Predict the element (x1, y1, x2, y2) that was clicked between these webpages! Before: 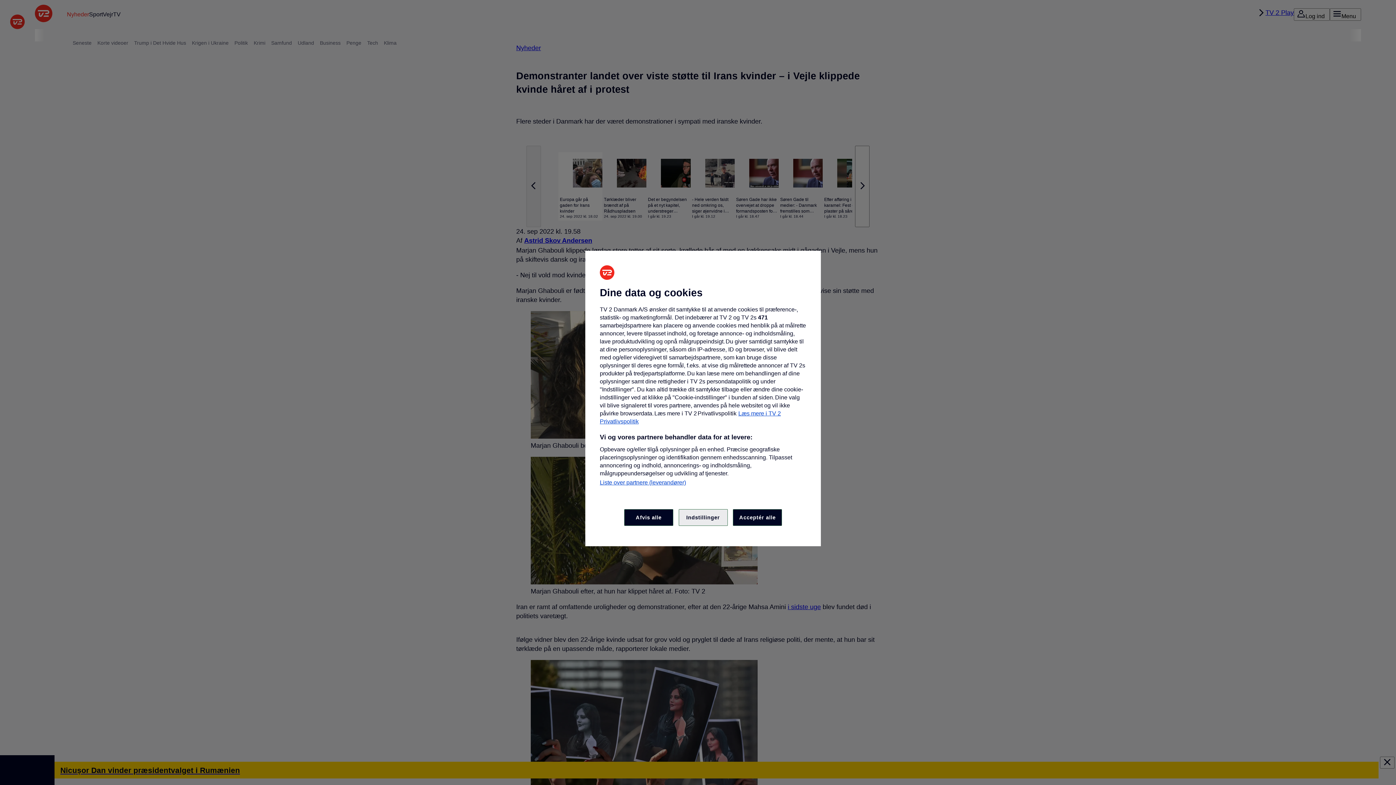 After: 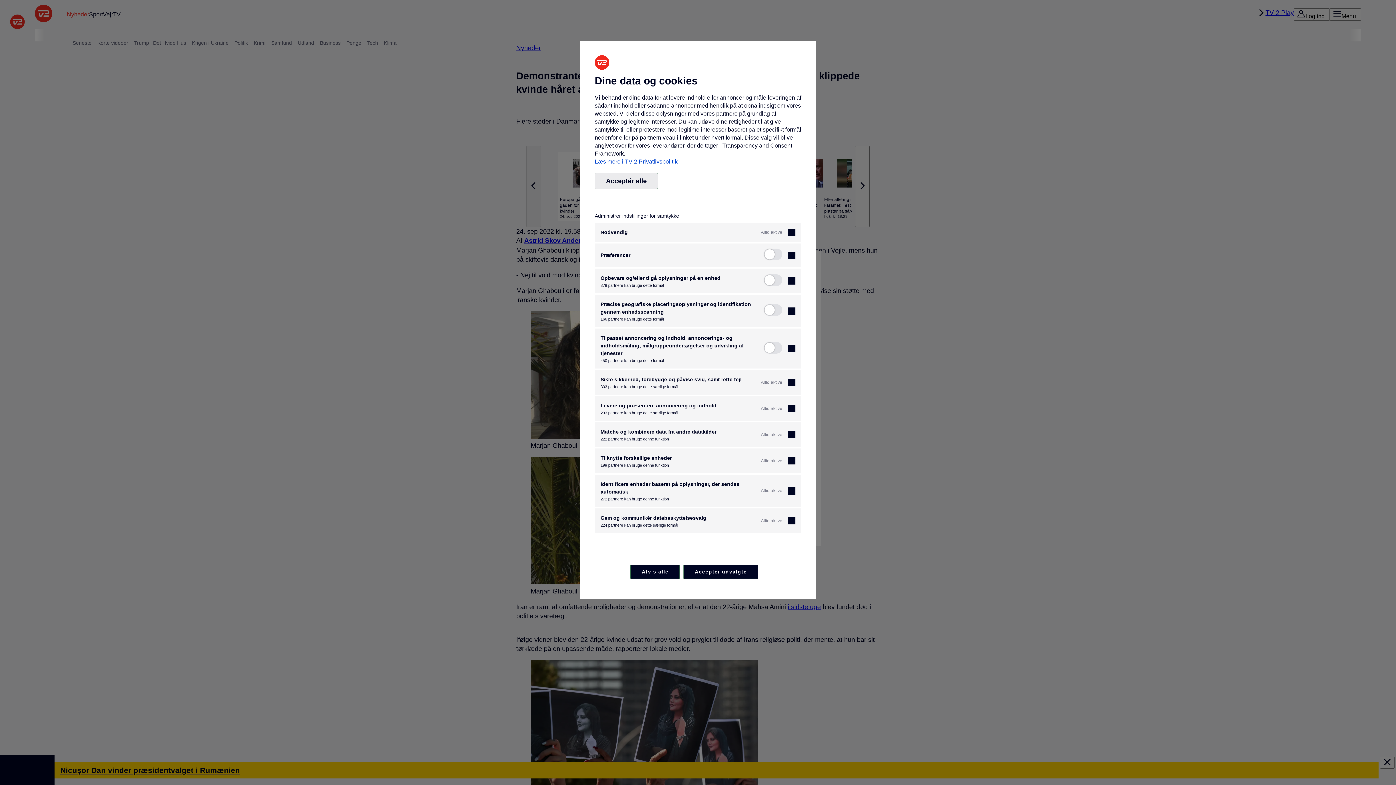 Action: bbox: (678, 509, 727, 526) label: Indstillinger